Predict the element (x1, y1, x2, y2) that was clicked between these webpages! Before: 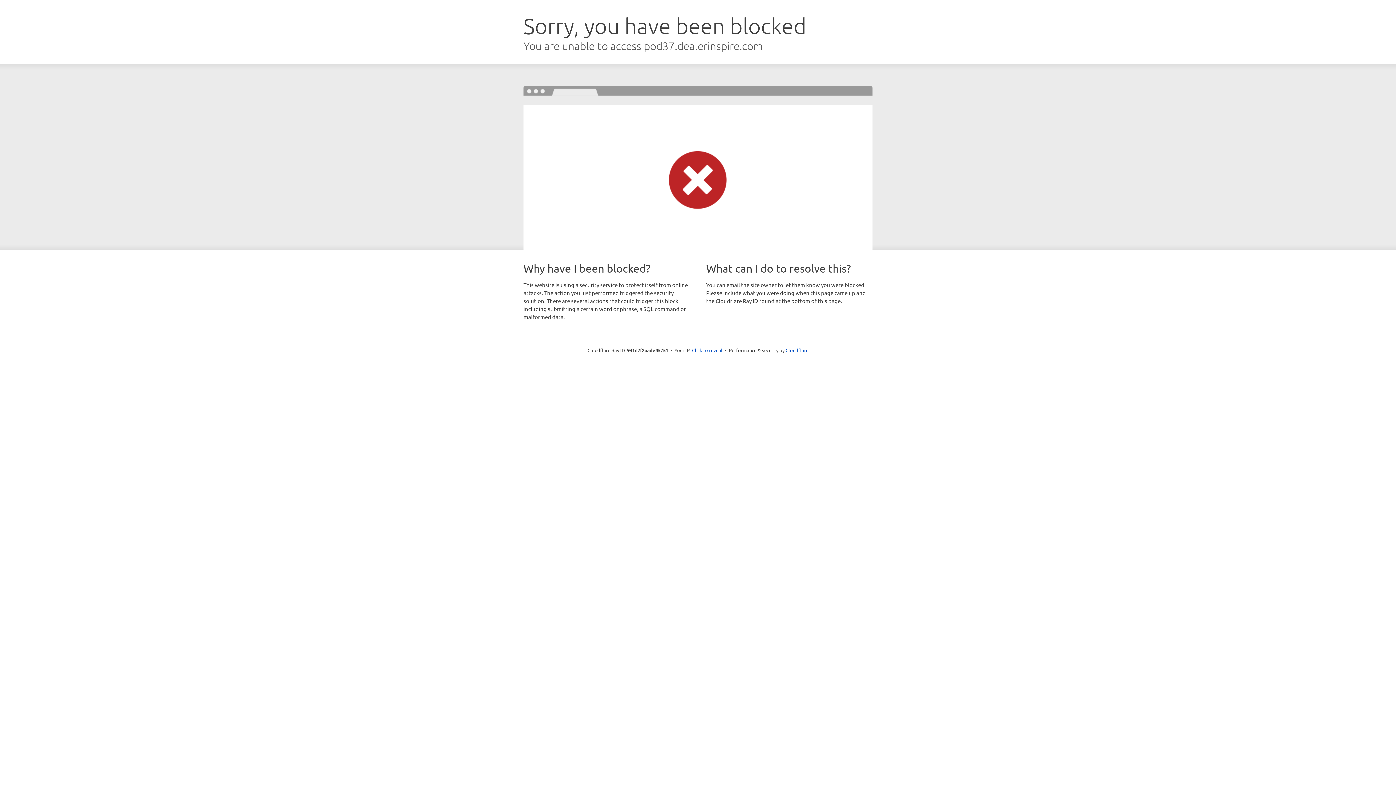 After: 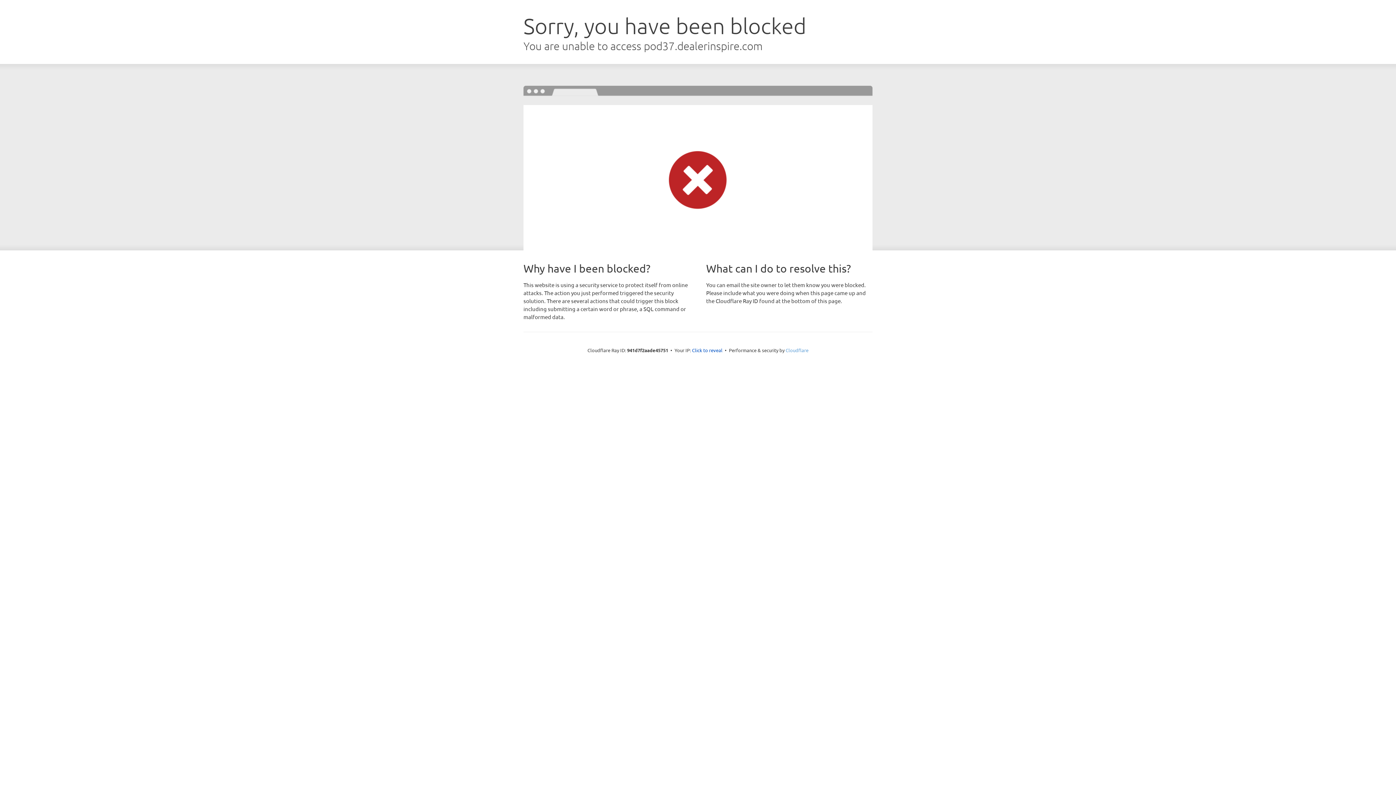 Action: bbox: (785, 347, 808, 353) label: Cloudflare